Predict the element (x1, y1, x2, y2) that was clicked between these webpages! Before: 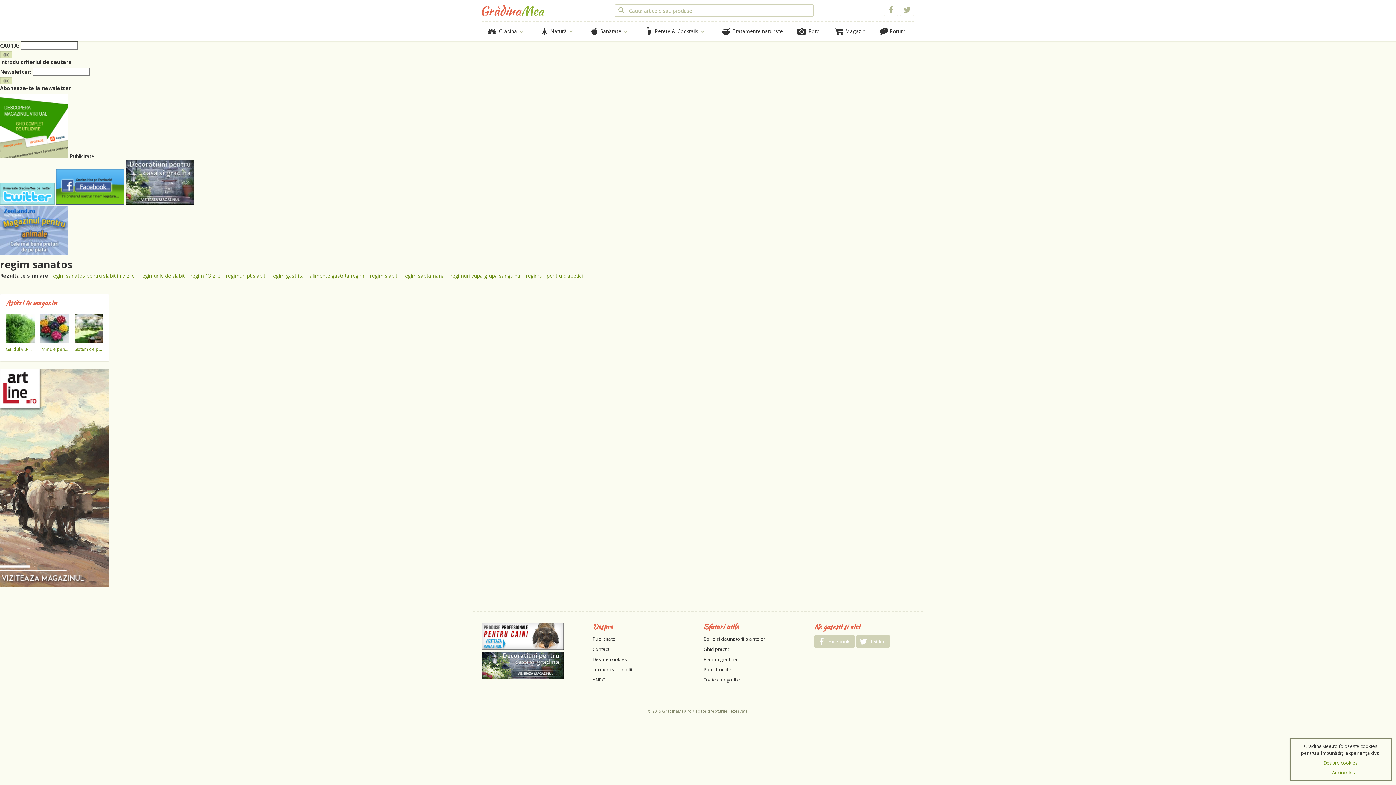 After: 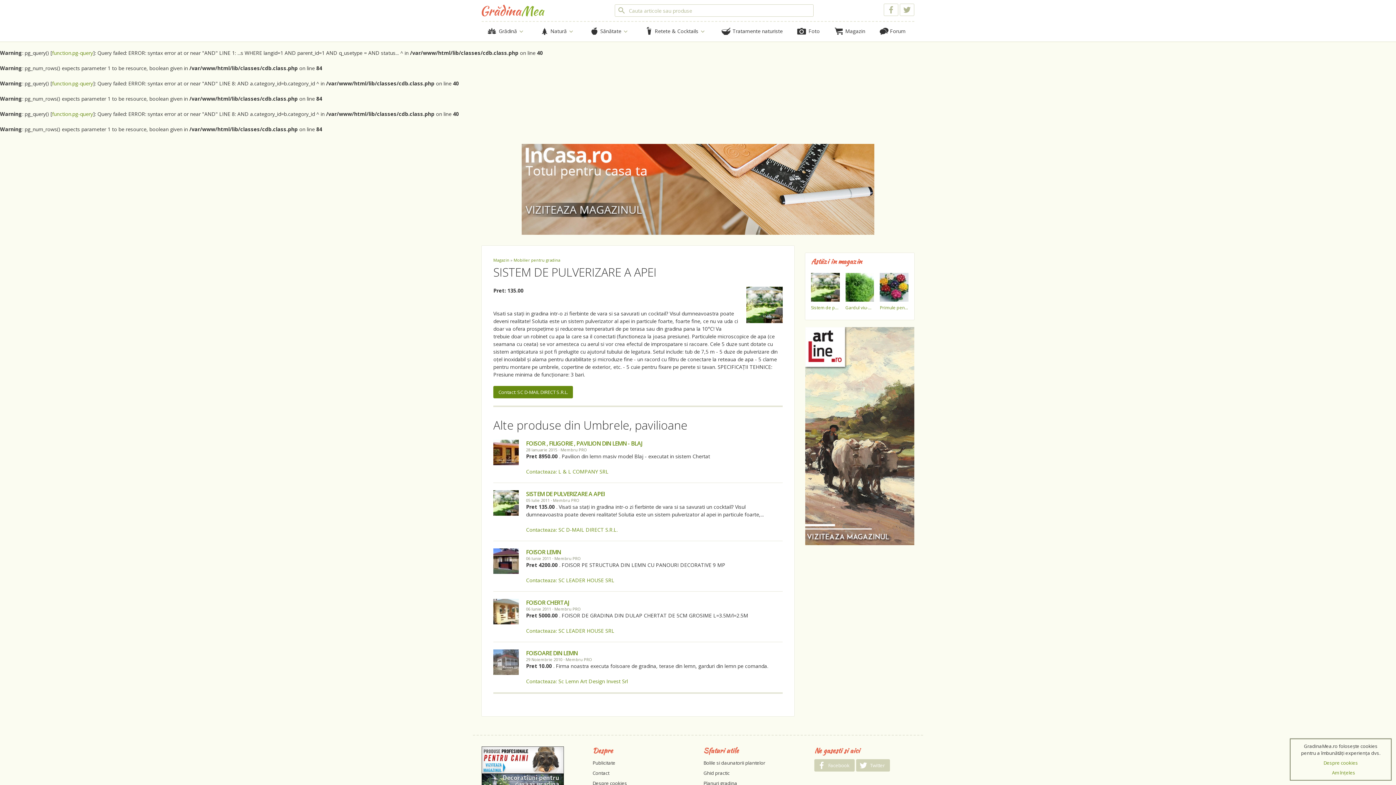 Action: label: Sistem de pulverizare a apei bbox: (71, 311, 106, 355)